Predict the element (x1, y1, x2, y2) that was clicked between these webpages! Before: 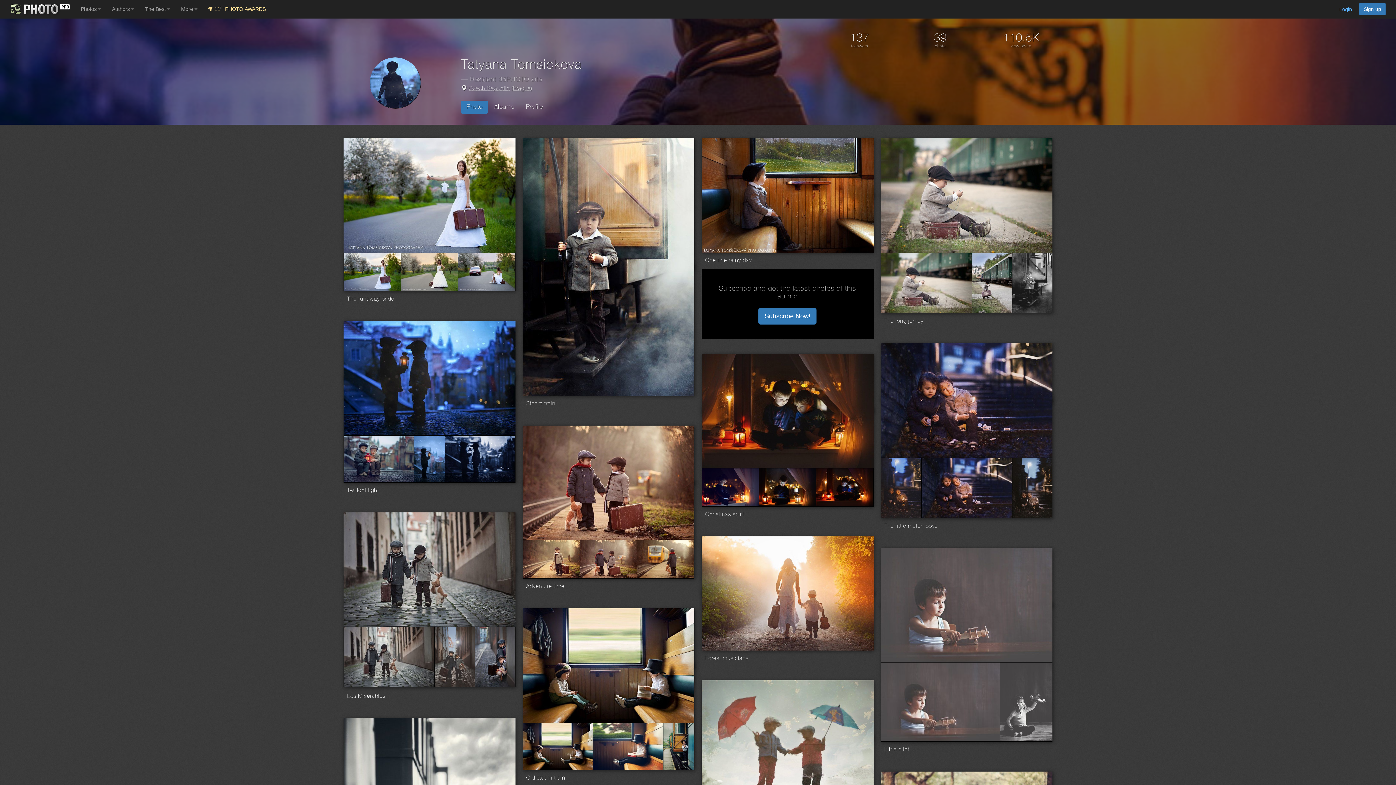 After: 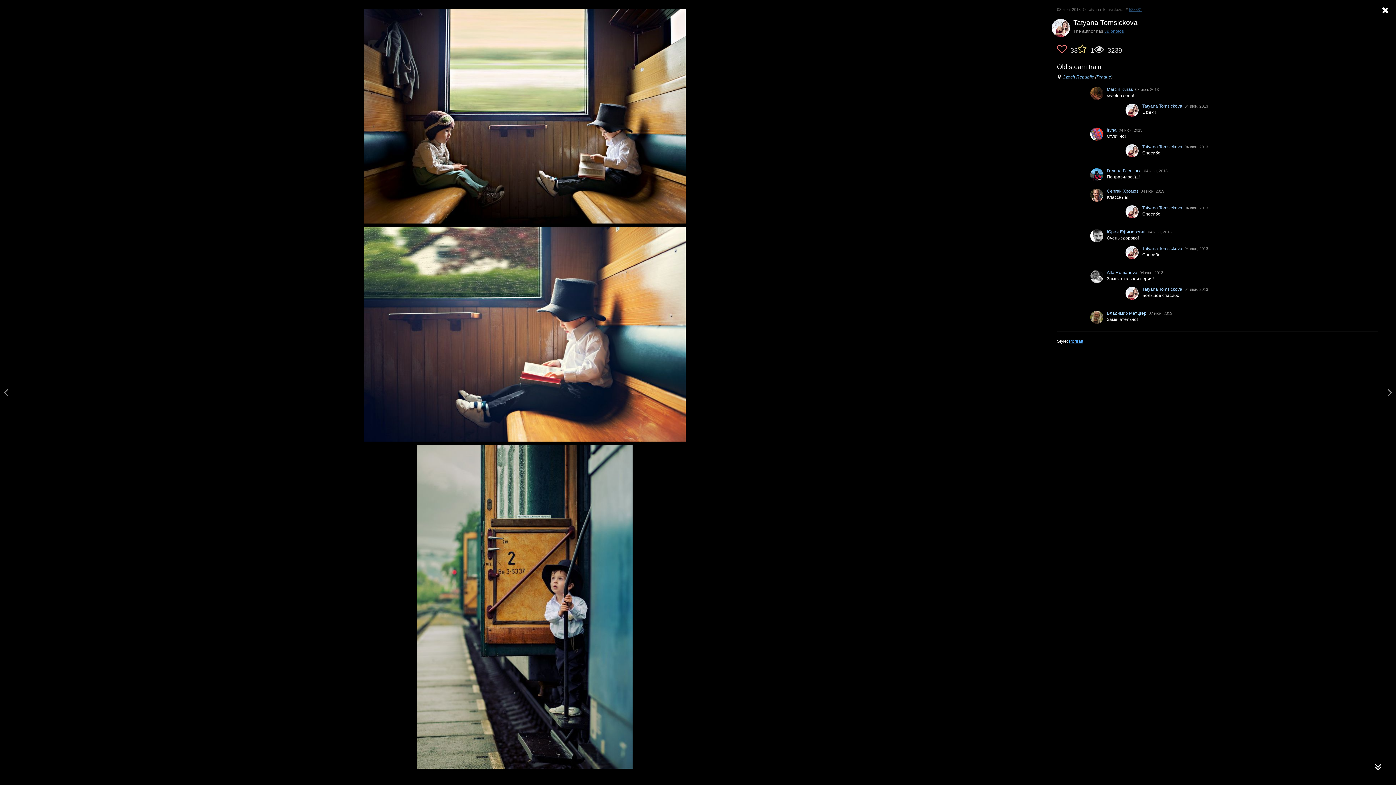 Action: bbox: (593, 723, 663, 770)